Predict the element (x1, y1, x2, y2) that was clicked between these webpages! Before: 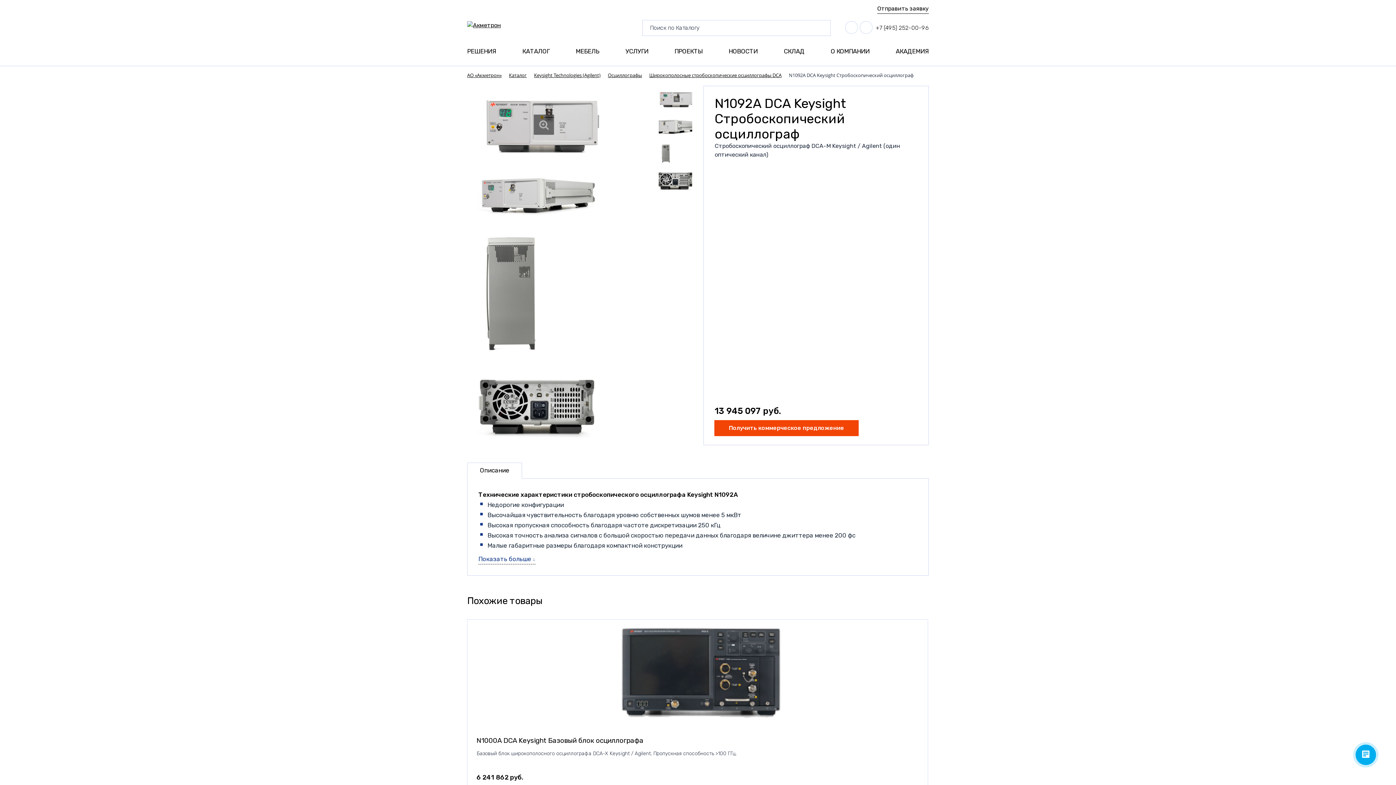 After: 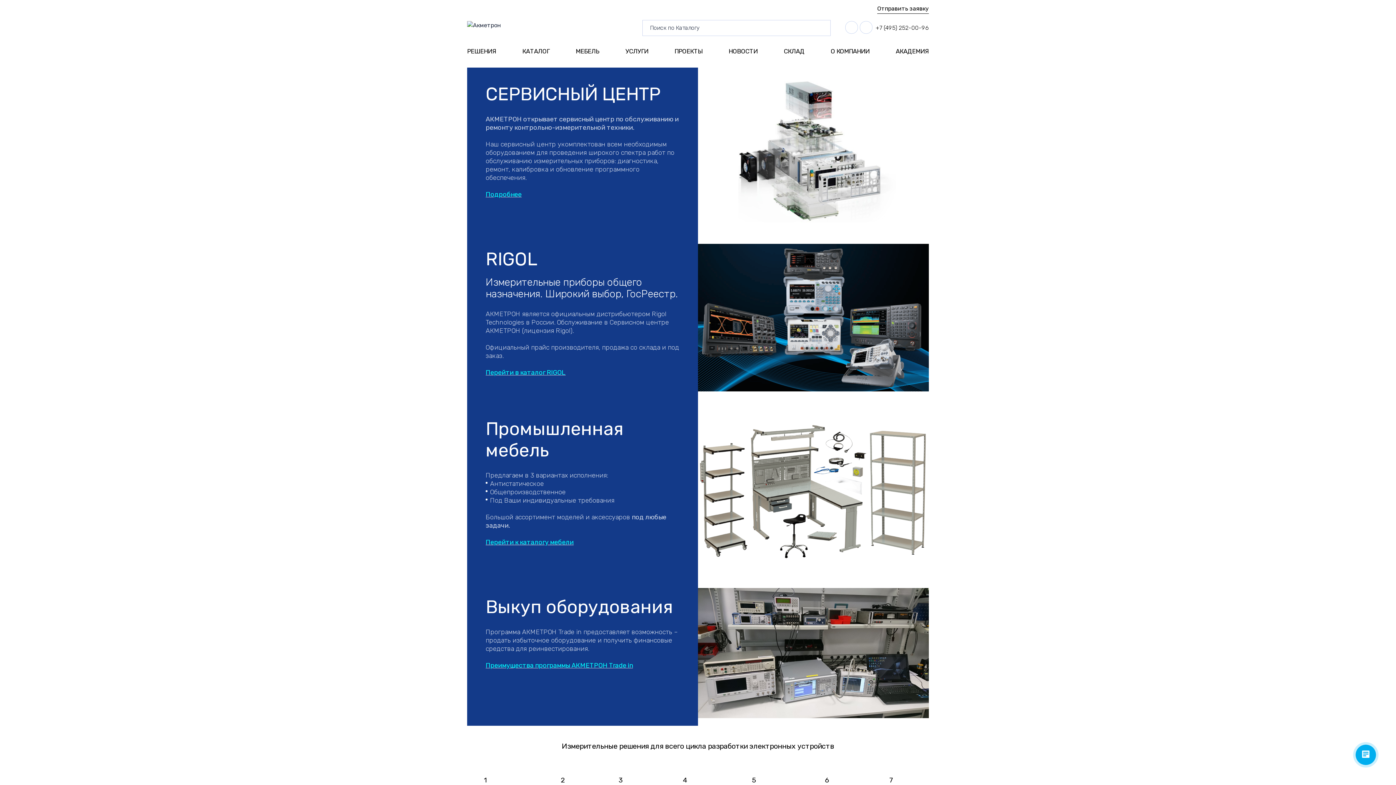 Action: bbox: (467, 71, 501, 78) label: АО «Акметрон»